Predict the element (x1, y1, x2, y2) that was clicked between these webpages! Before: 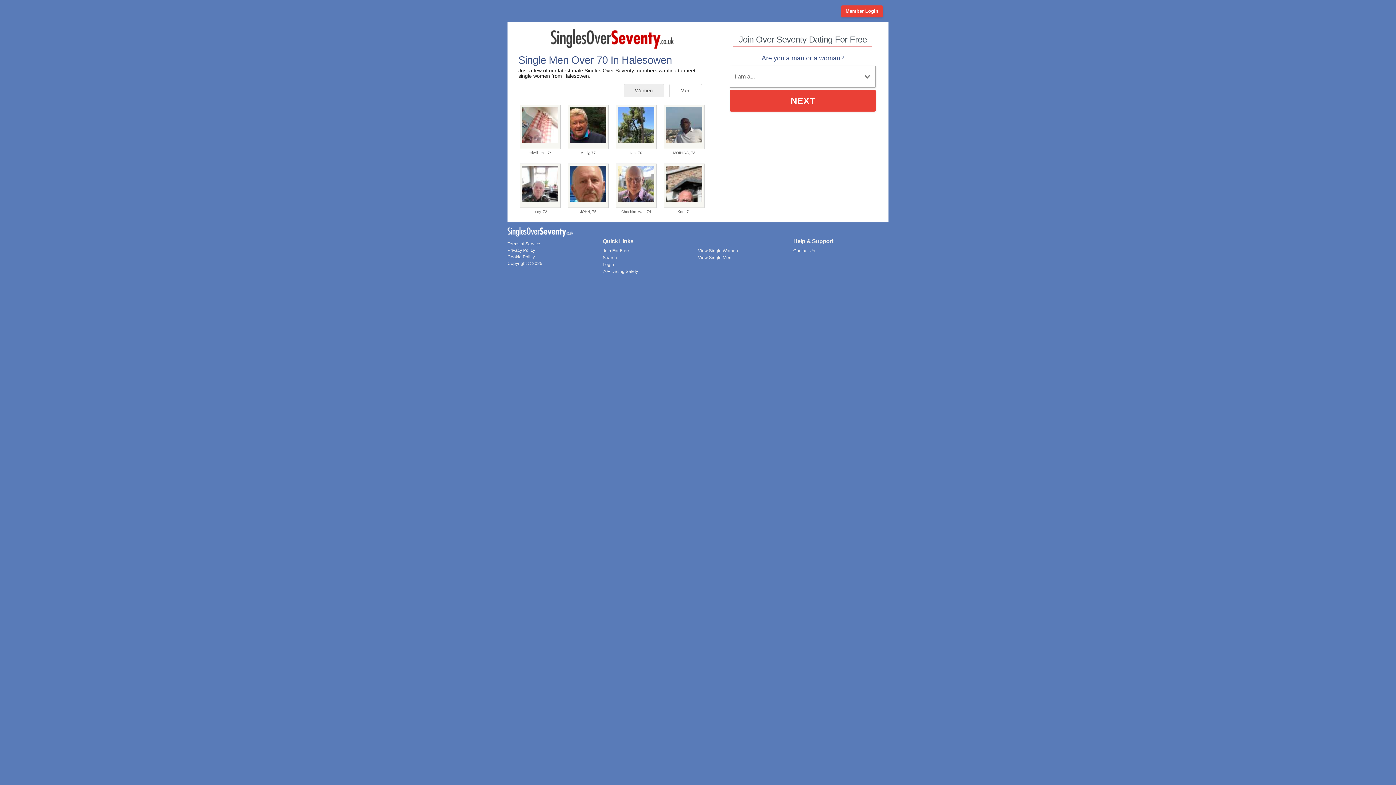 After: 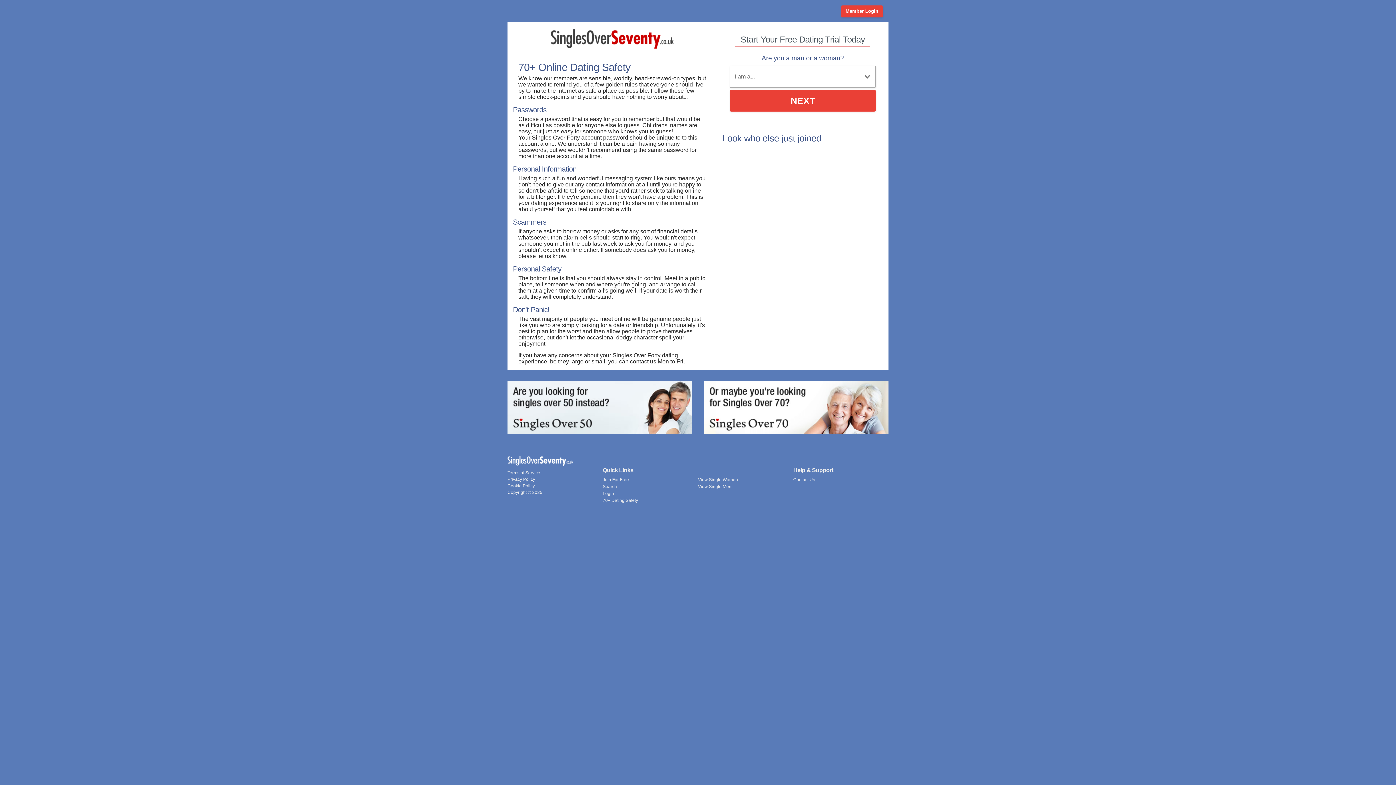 Action: bbox: (602, 269, 638, 274) label: 70+ Dating Safety